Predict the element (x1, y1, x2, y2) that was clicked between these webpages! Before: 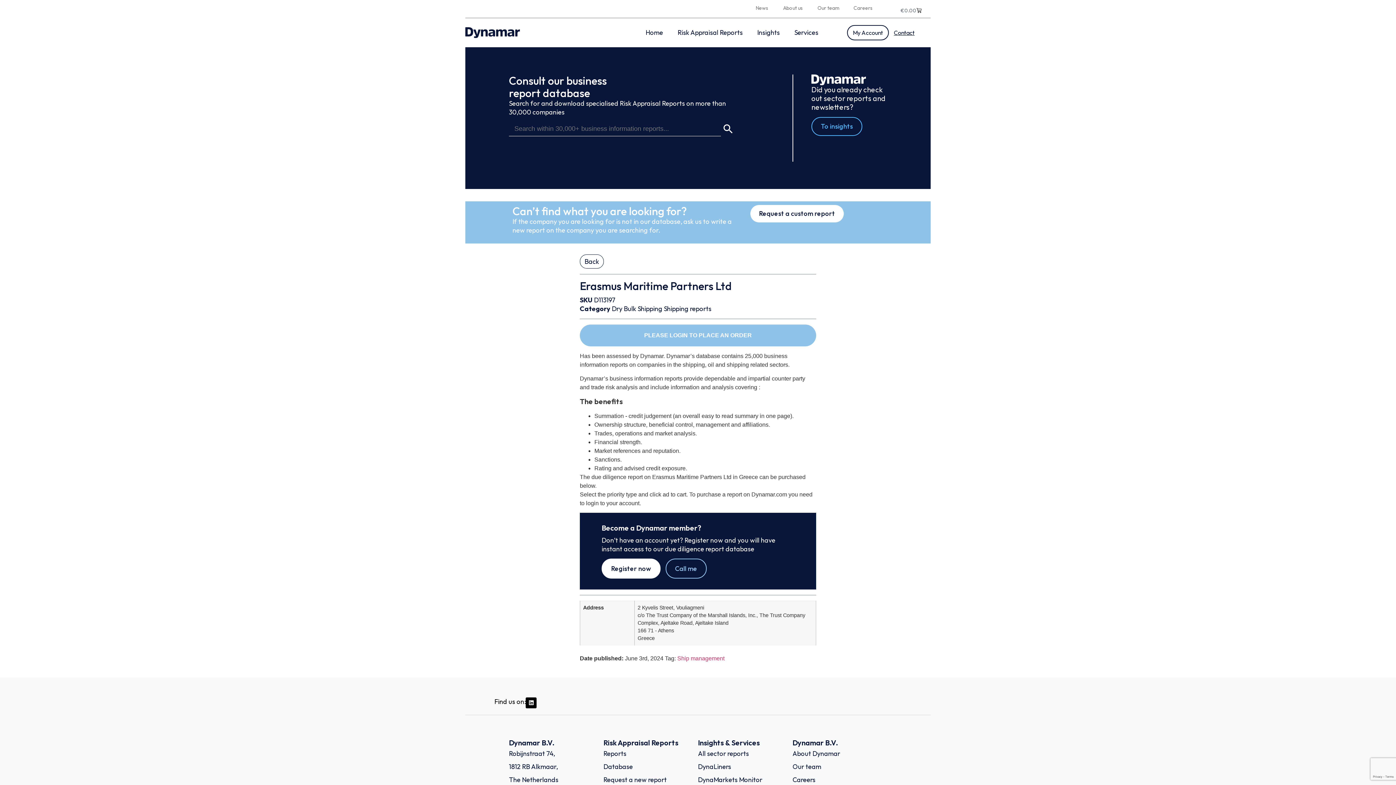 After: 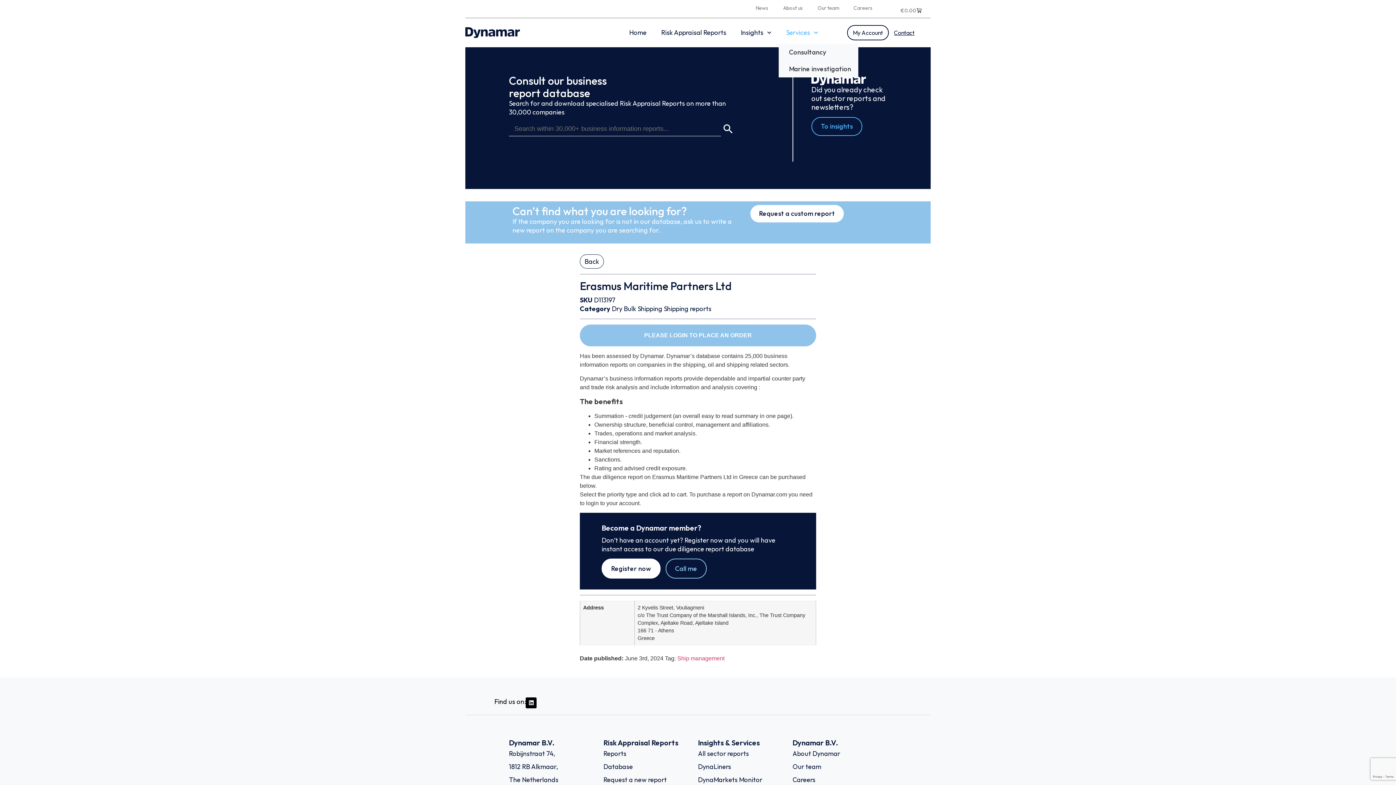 Action: label: Services bbox: (787, 21, 825, 44)